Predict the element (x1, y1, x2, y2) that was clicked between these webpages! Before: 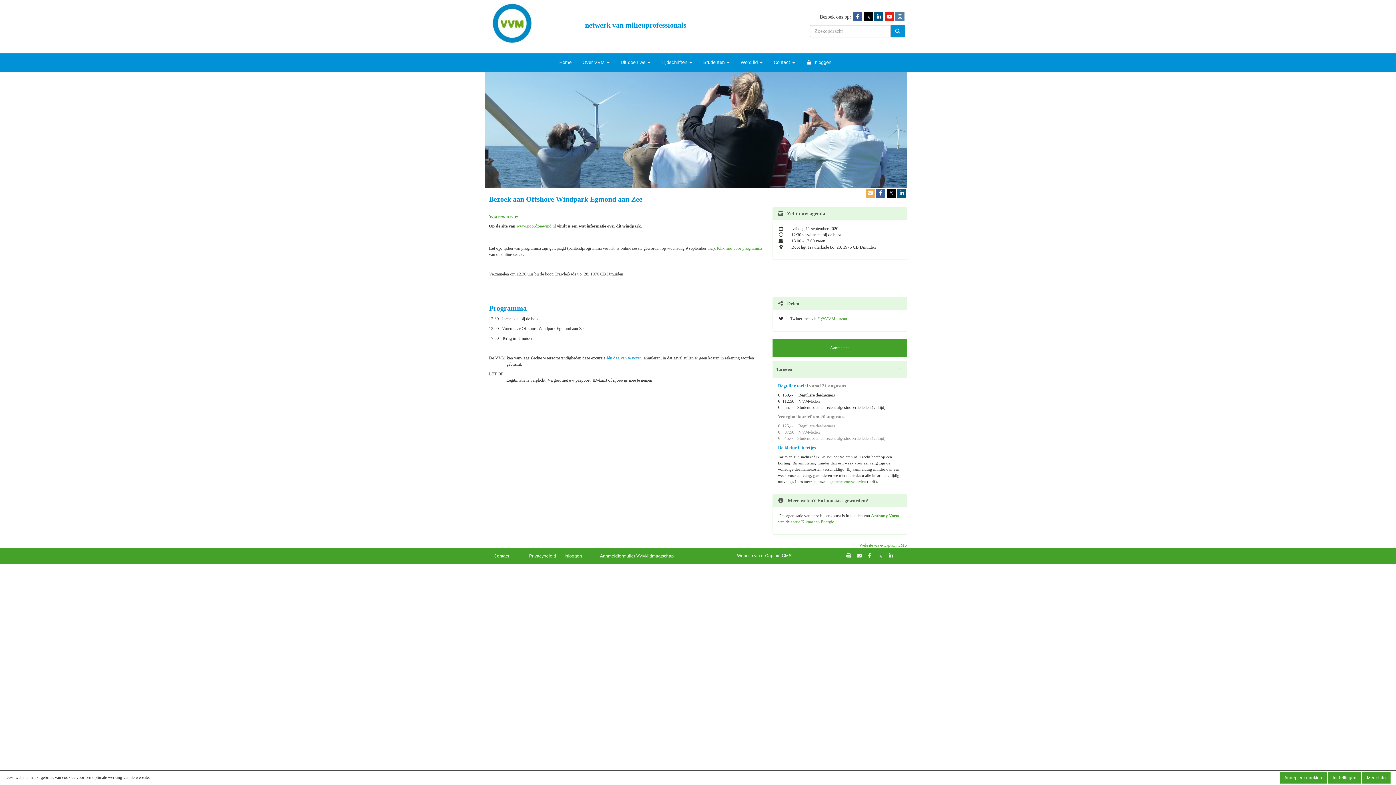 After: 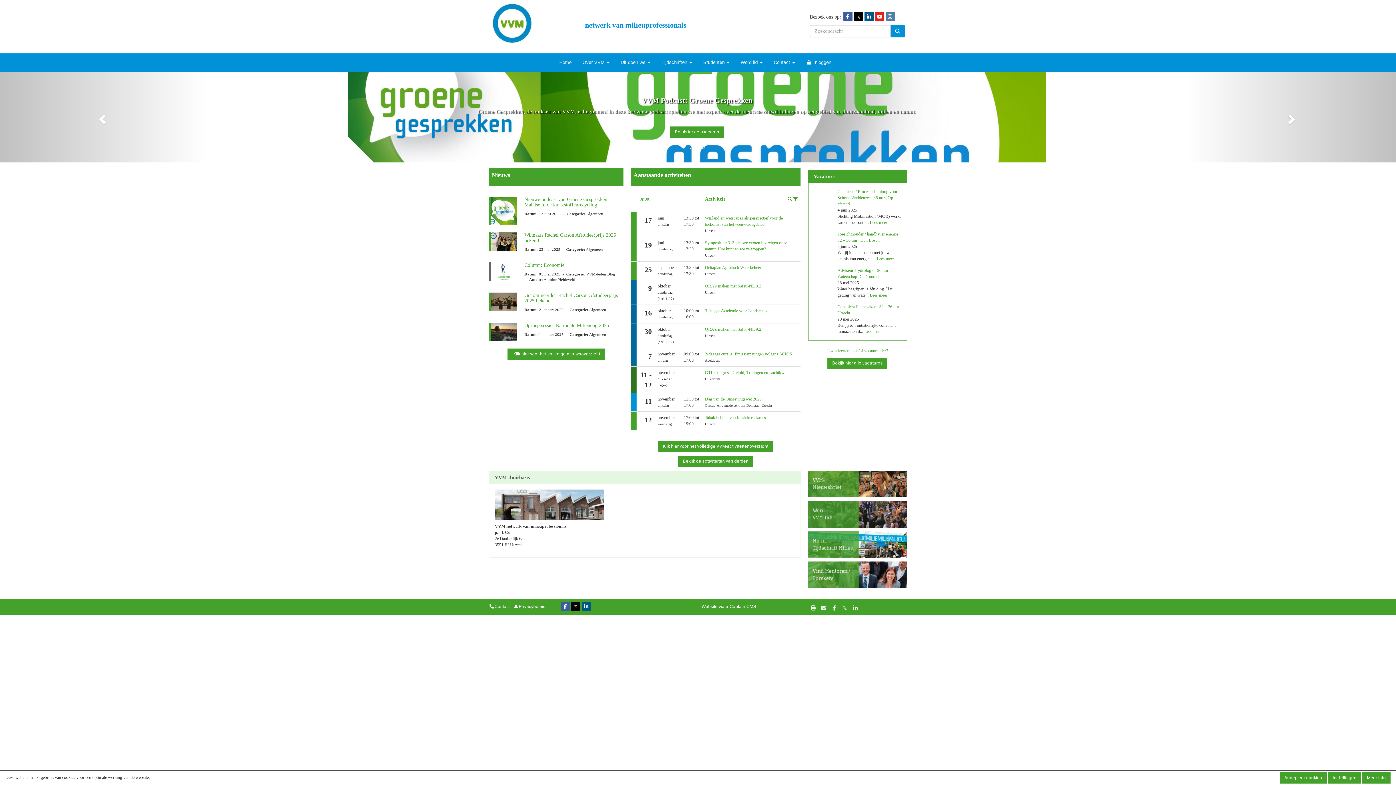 Action: bbox: (553, 53, 577, 71) label: Home